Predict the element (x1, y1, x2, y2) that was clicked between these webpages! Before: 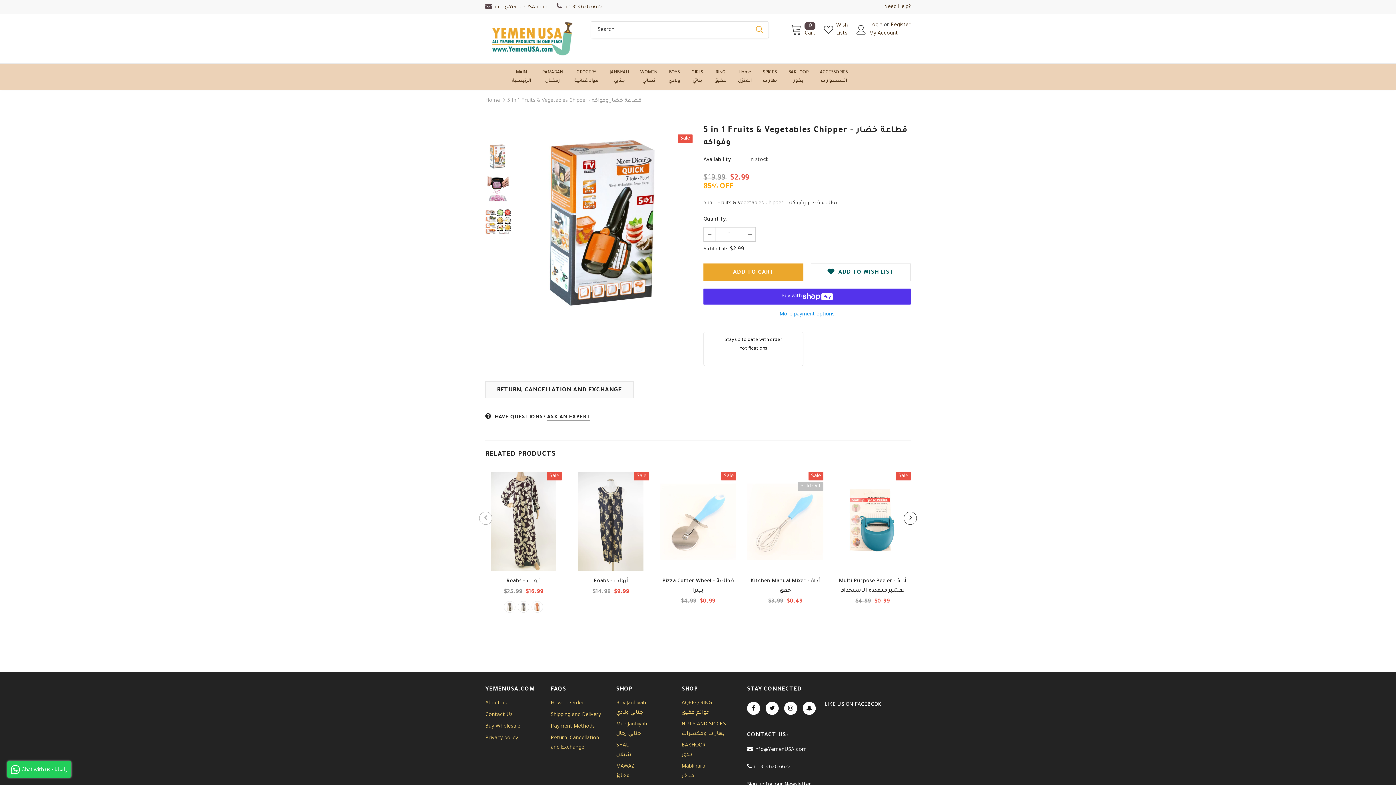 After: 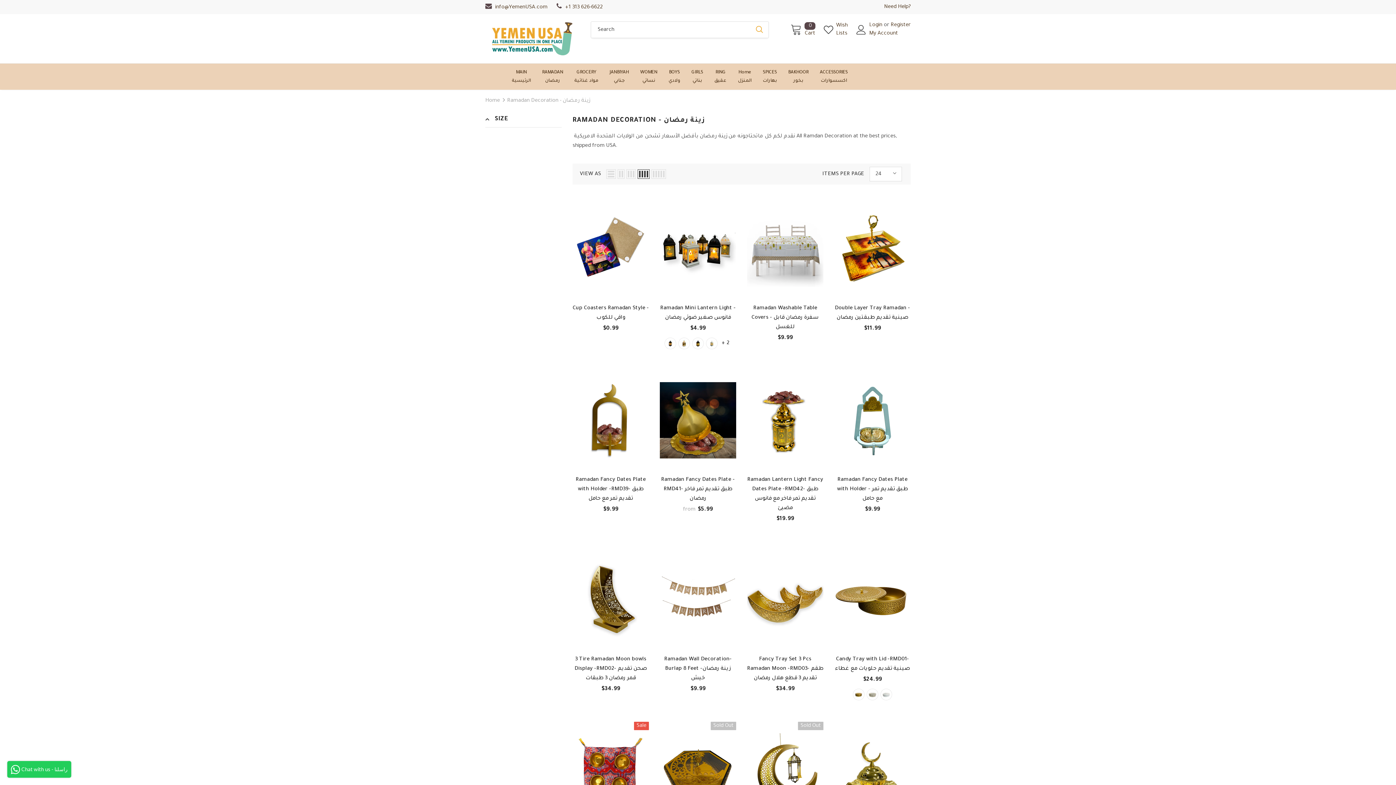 Action: label: RAMADAN
رمضان bbox: (542, 64, 563, 89)